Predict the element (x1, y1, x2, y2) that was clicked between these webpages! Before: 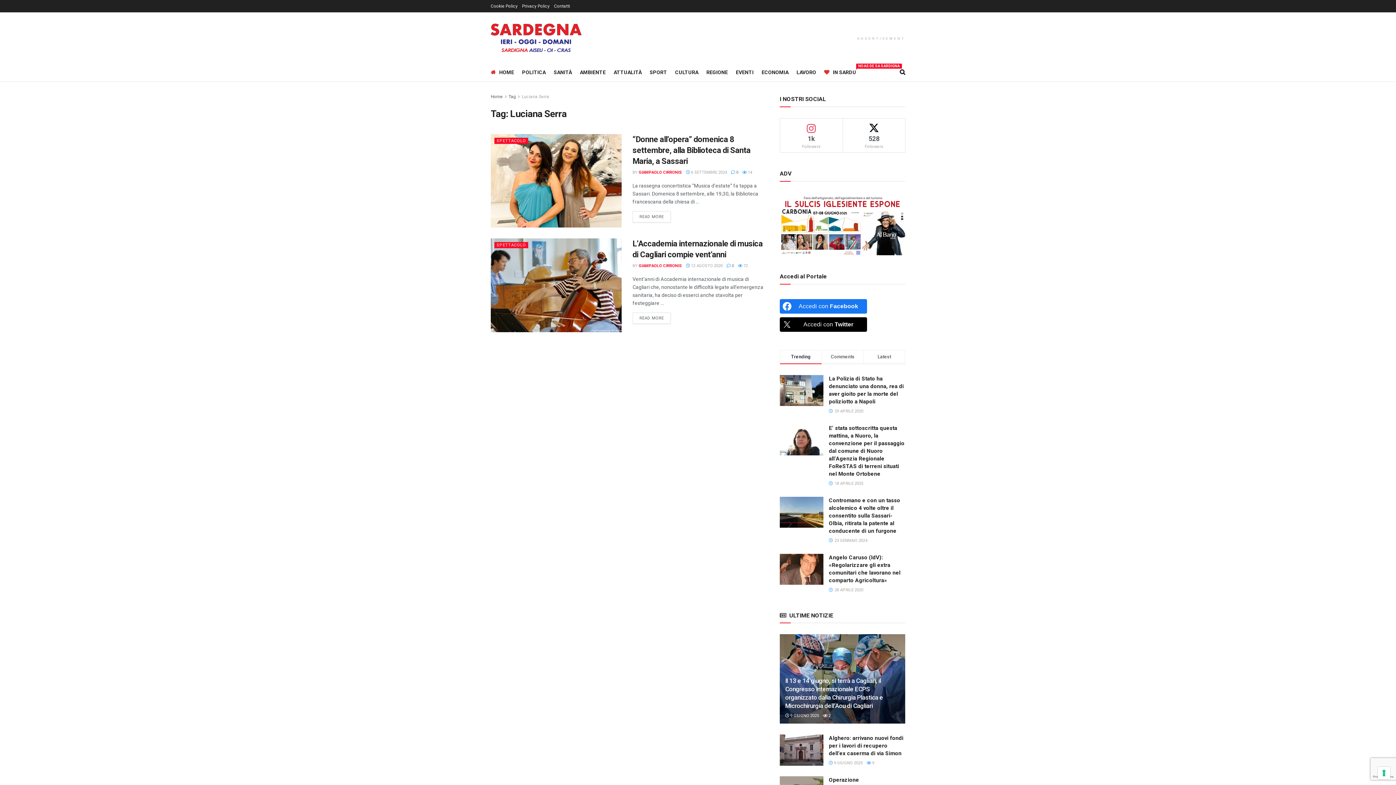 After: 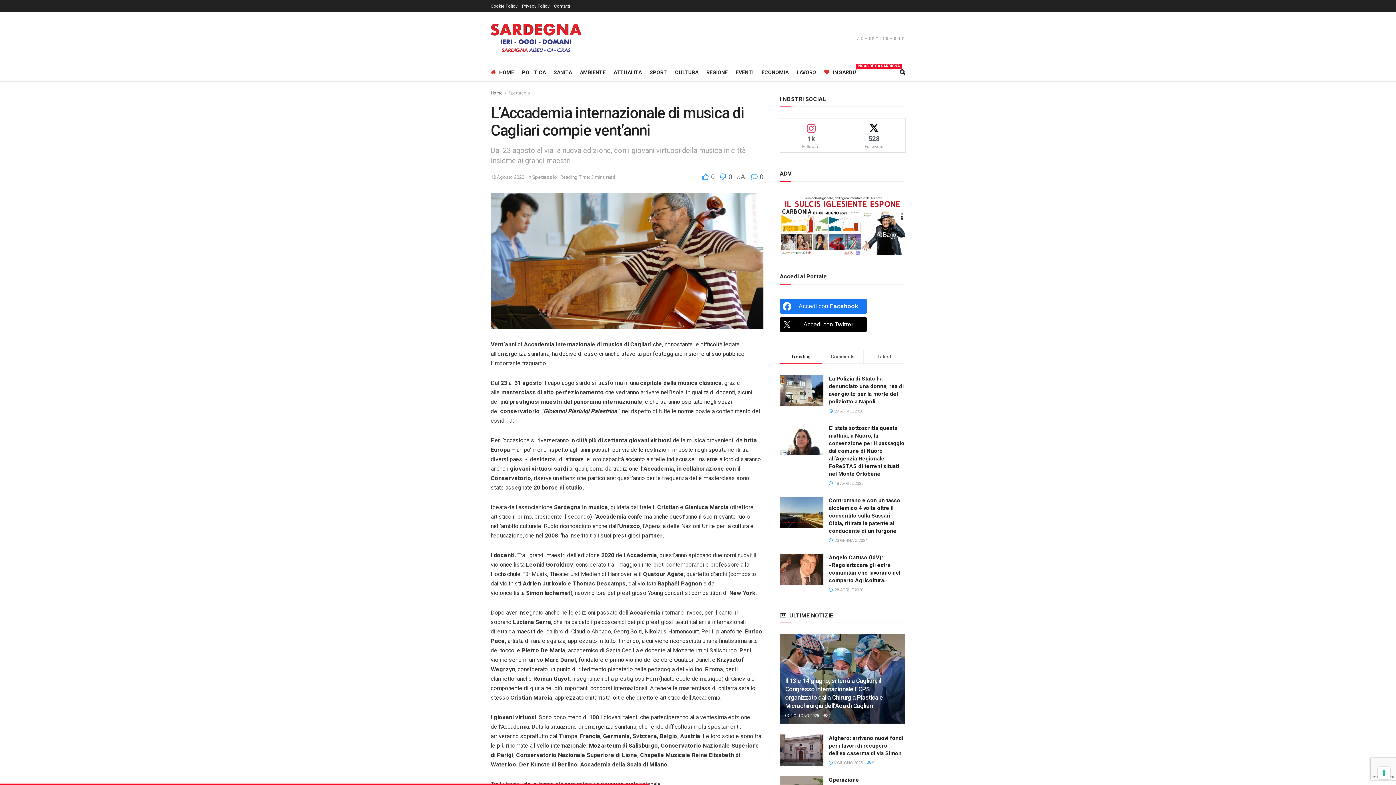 Action: bbox: (490, 238, 621, 332) label: Read article: L’Accademia internazionale di musica di Cagliari compie vent’anni